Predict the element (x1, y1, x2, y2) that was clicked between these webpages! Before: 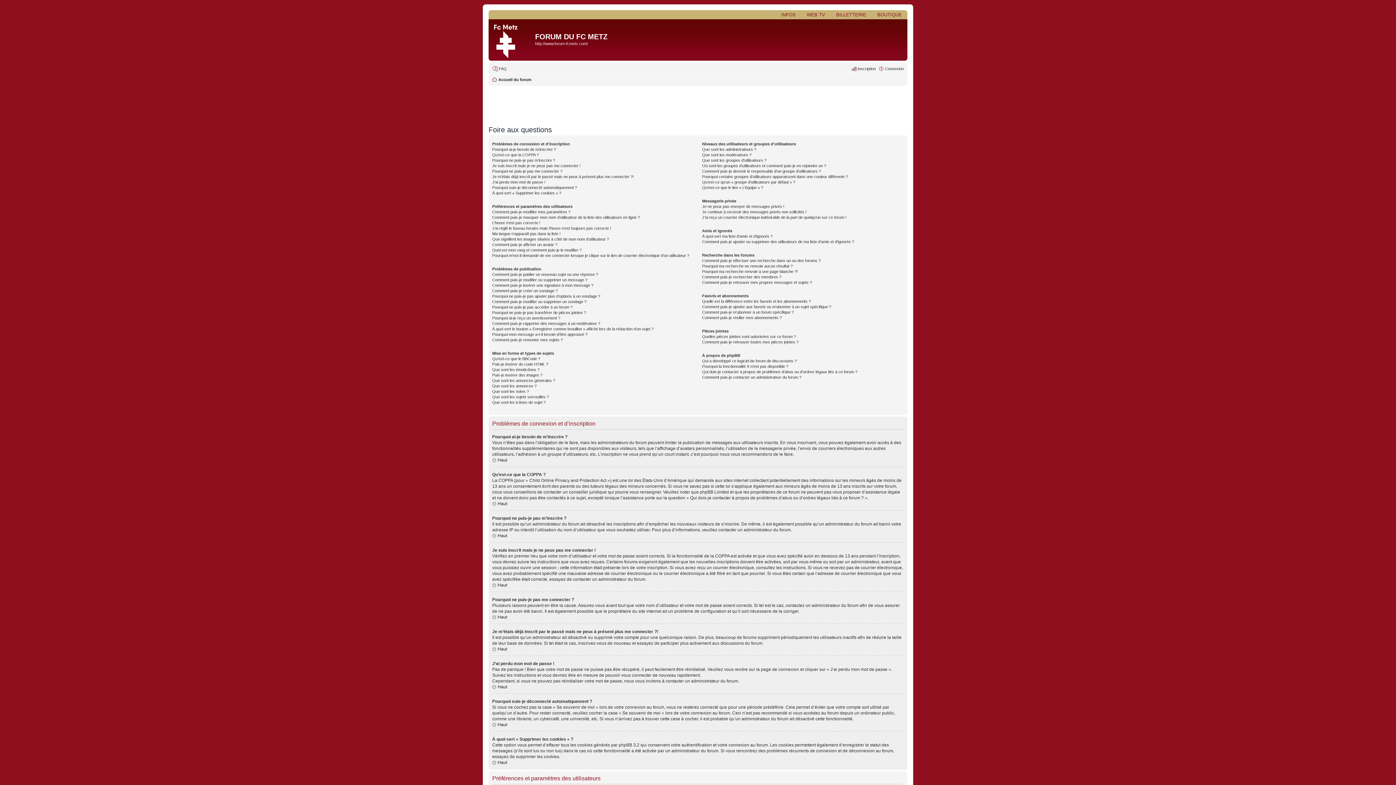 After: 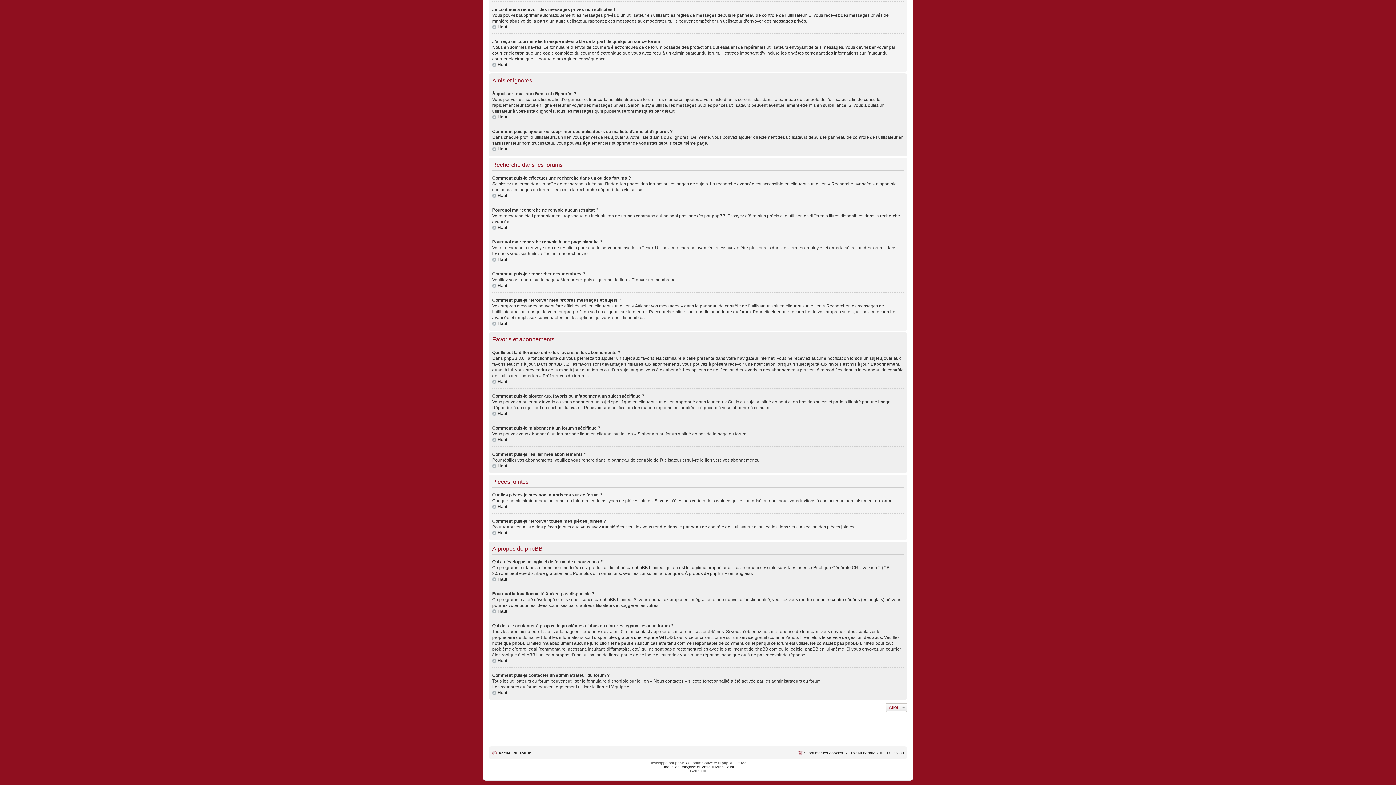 Action: bbox: (702, 315, 781, 320) label: Comment puis-je résilier mes abonnements ?